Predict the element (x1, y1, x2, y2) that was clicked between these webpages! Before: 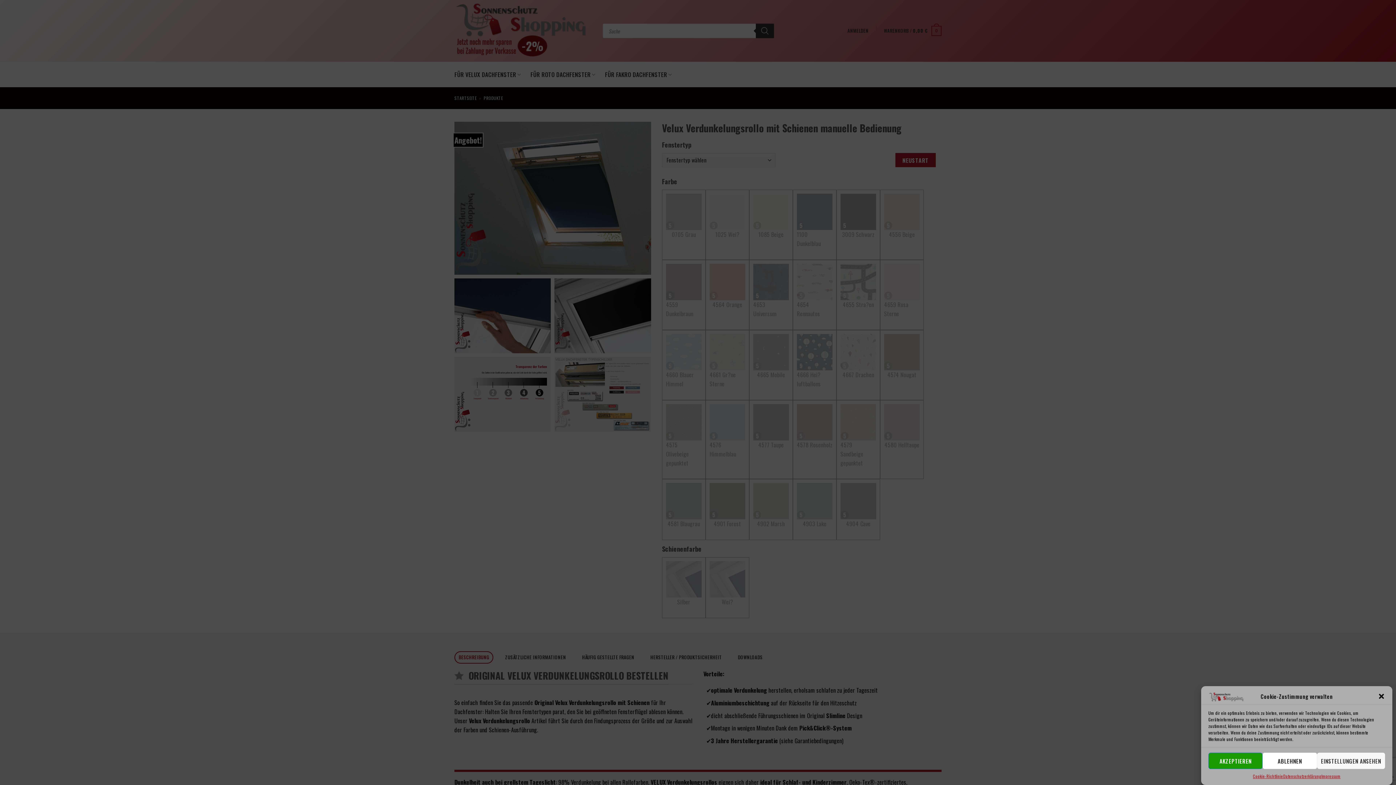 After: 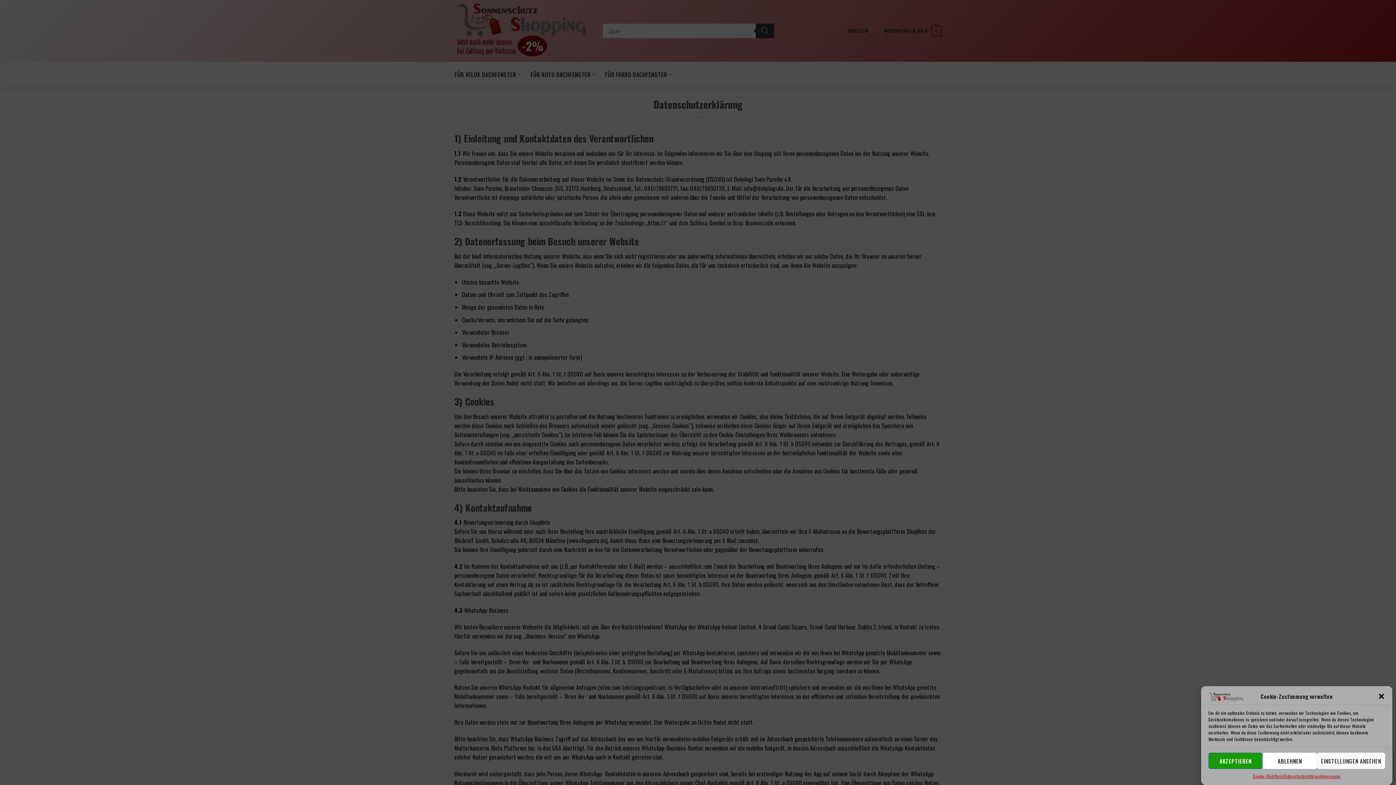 Action: bbox: (1283, 773, 1321, 780) label: Datenschutzerklärung